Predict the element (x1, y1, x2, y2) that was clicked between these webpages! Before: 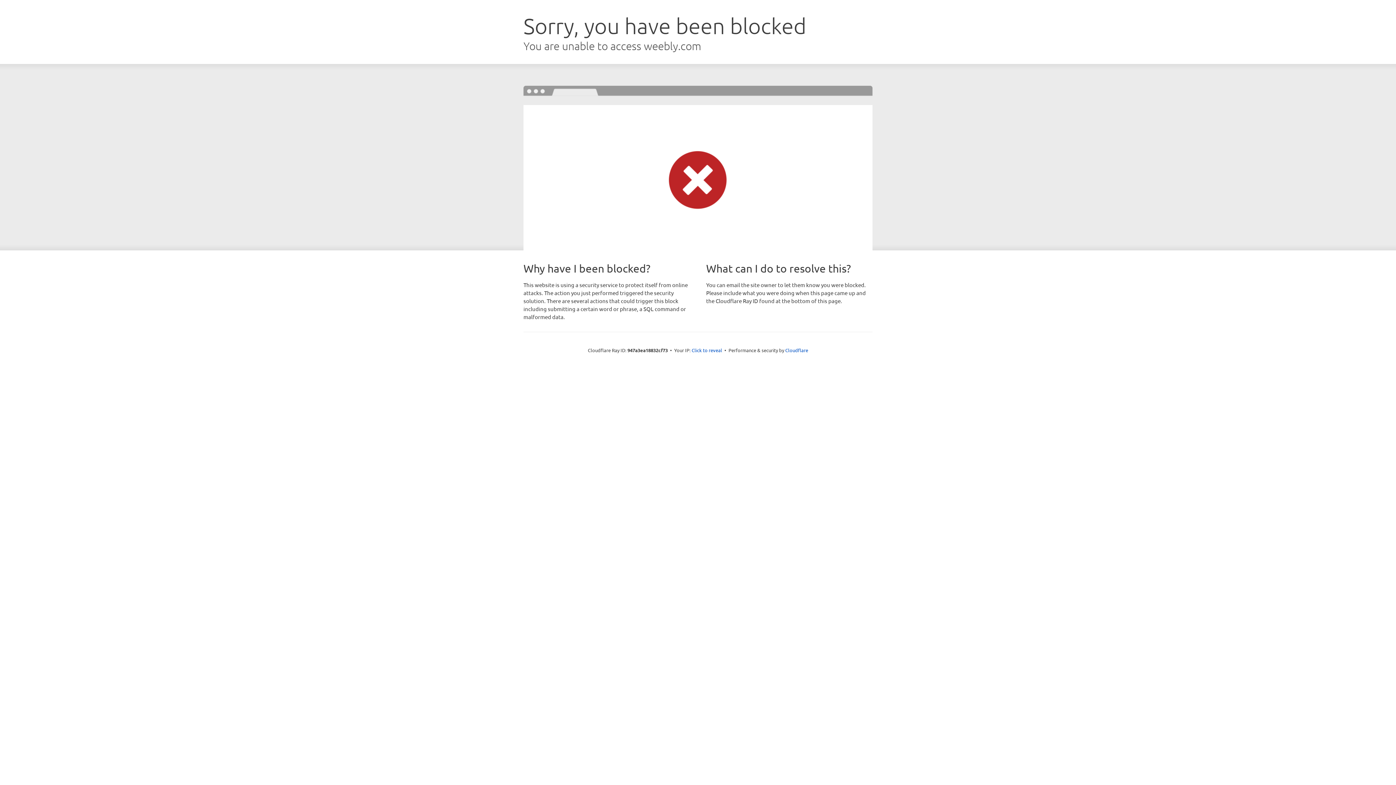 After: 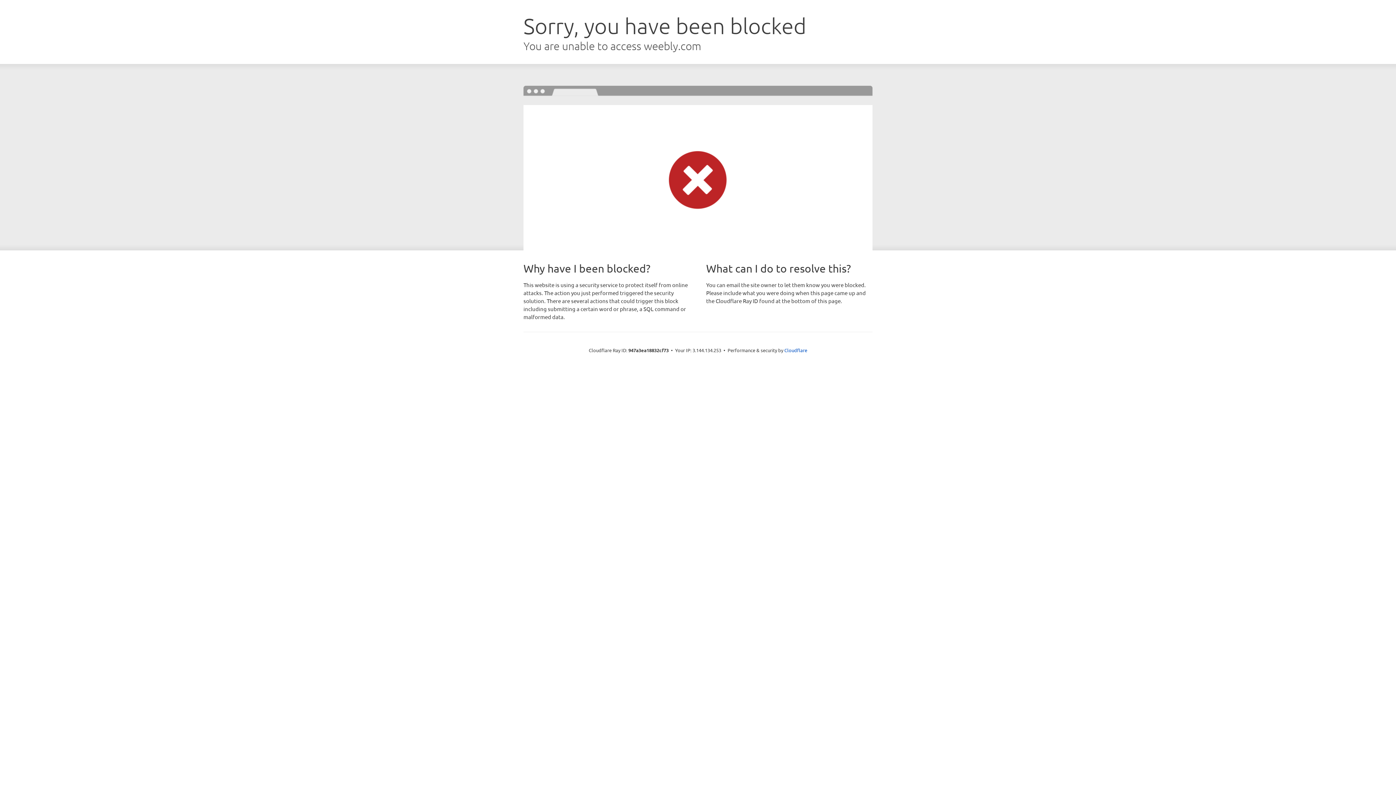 Action: label: Click to reveal bbox: (691, 346, 722, 353)